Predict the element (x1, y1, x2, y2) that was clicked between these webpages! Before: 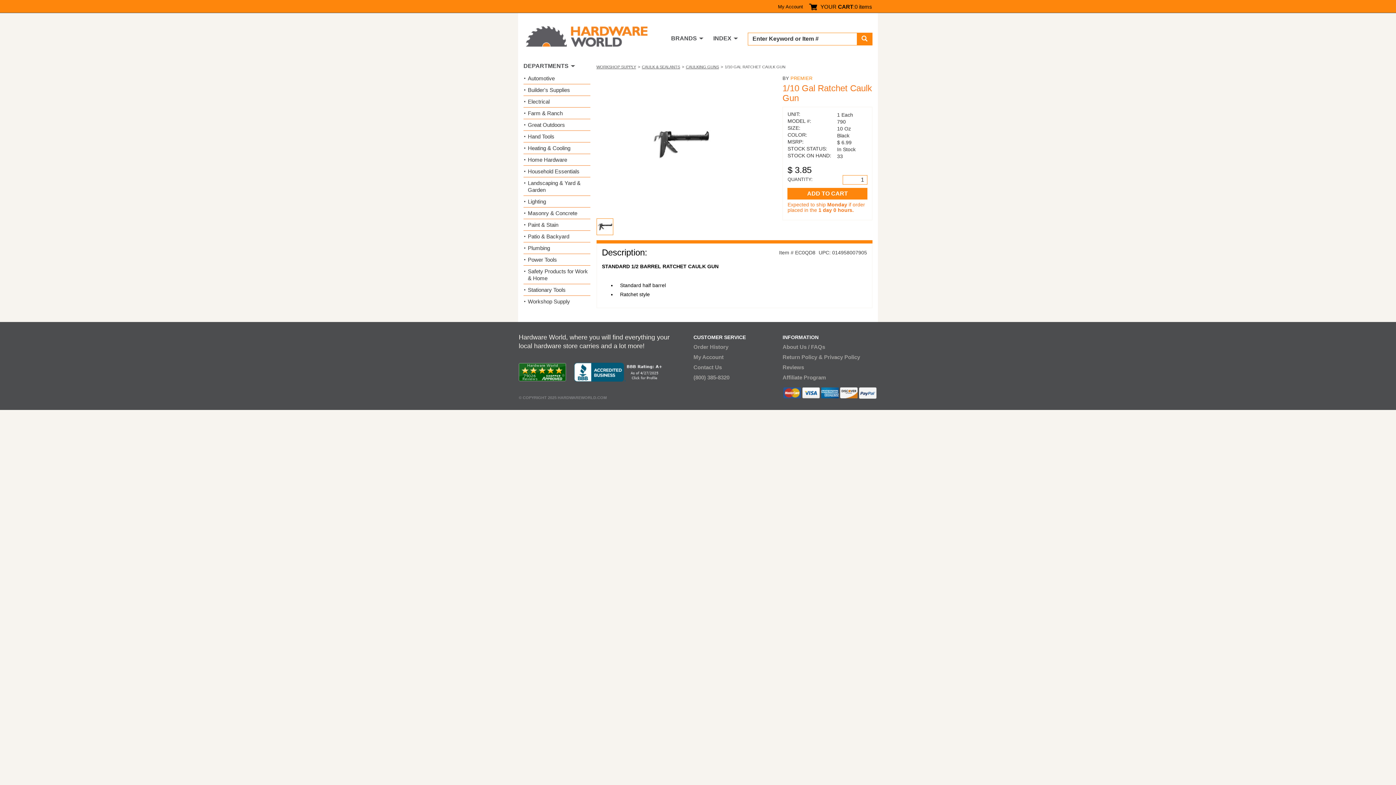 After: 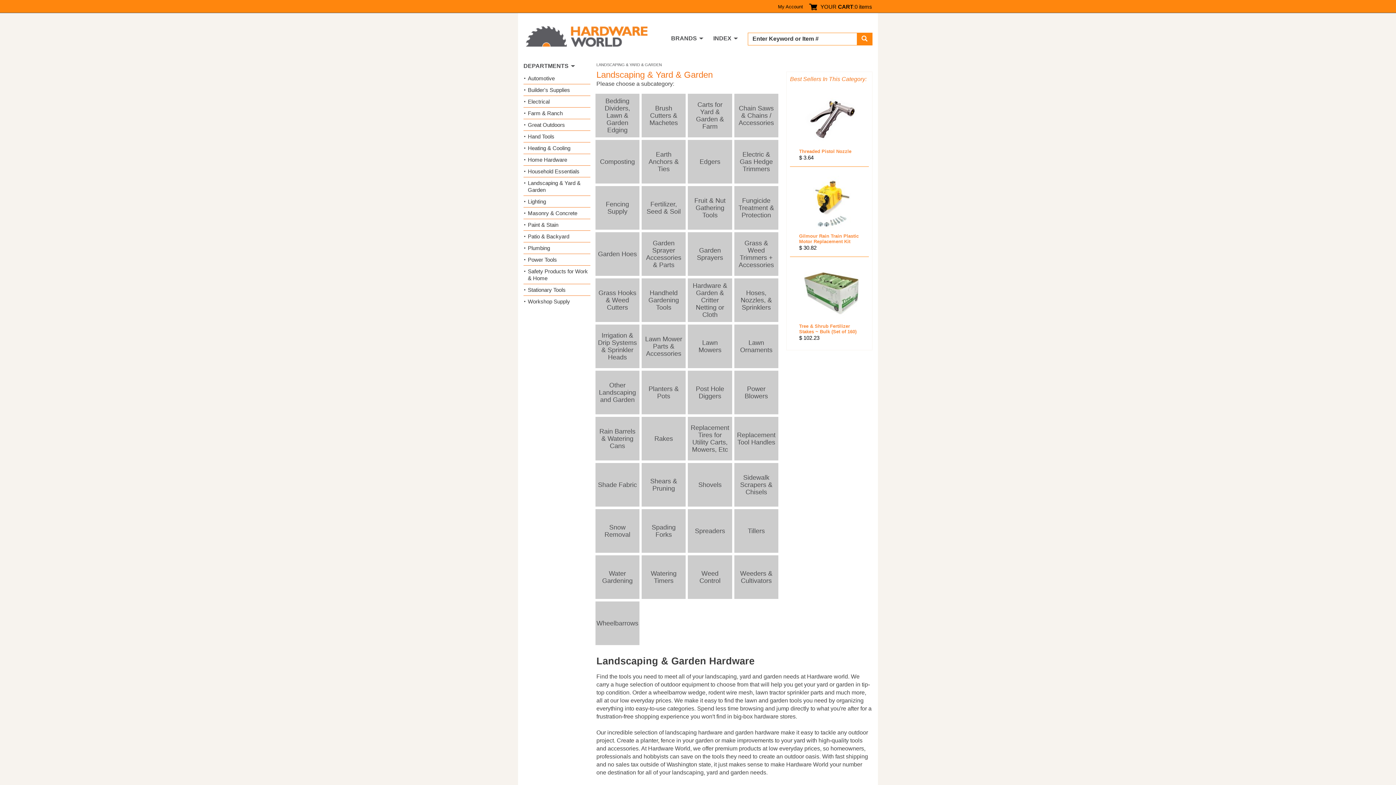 Action: label: Landscaping & Yard & Garden bbox: (528, 179, 590, 193)